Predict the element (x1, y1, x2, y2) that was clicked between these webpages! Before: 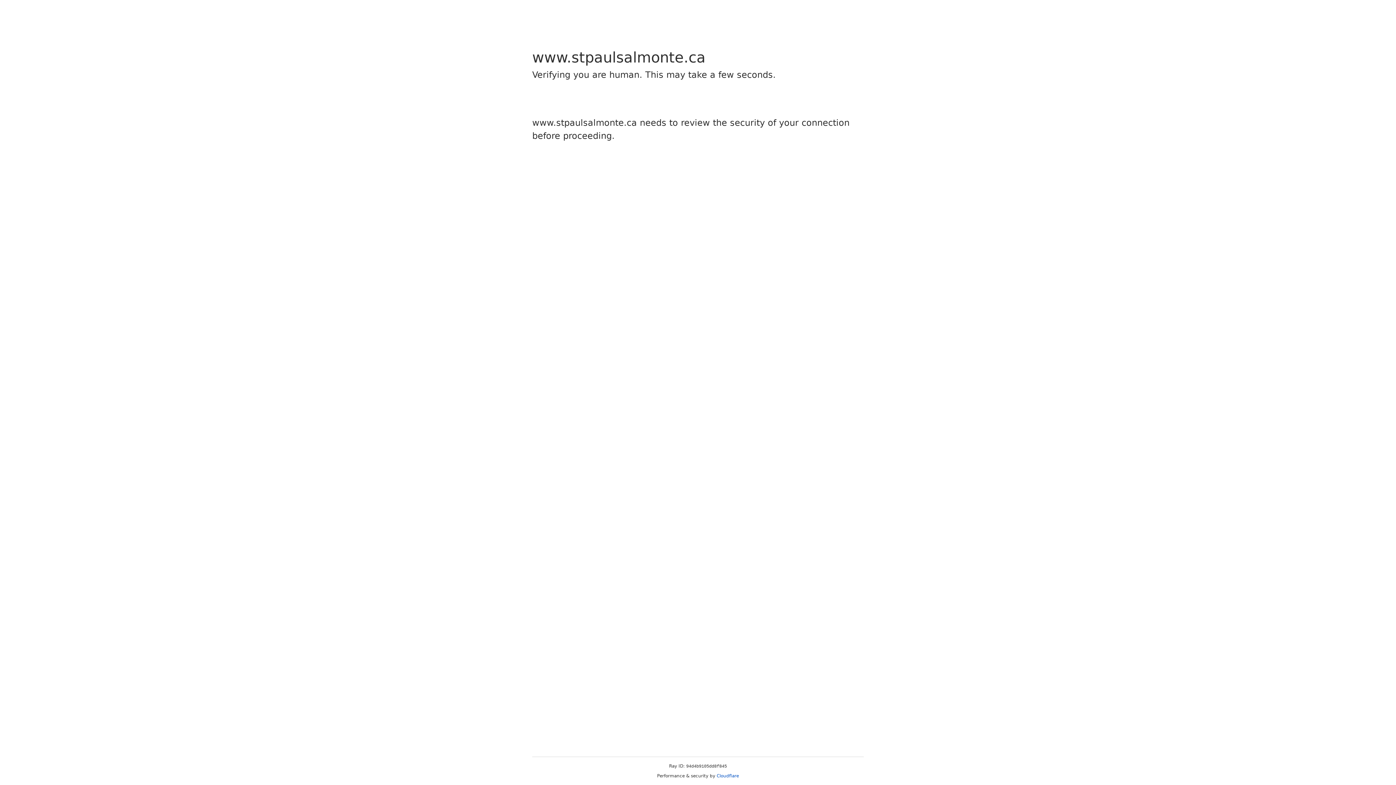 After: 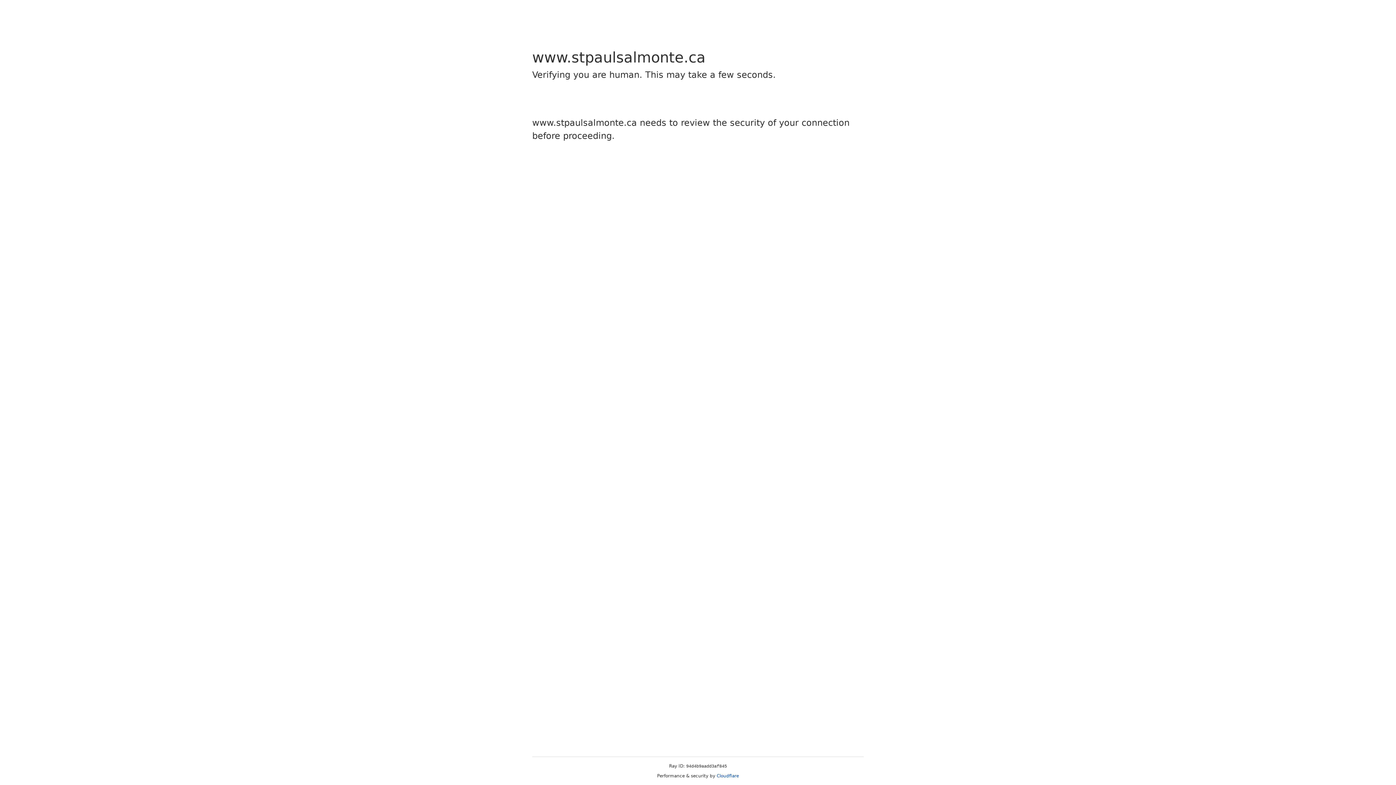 Action: label: Cloudflare bbox: (716, 773, 739, 778)